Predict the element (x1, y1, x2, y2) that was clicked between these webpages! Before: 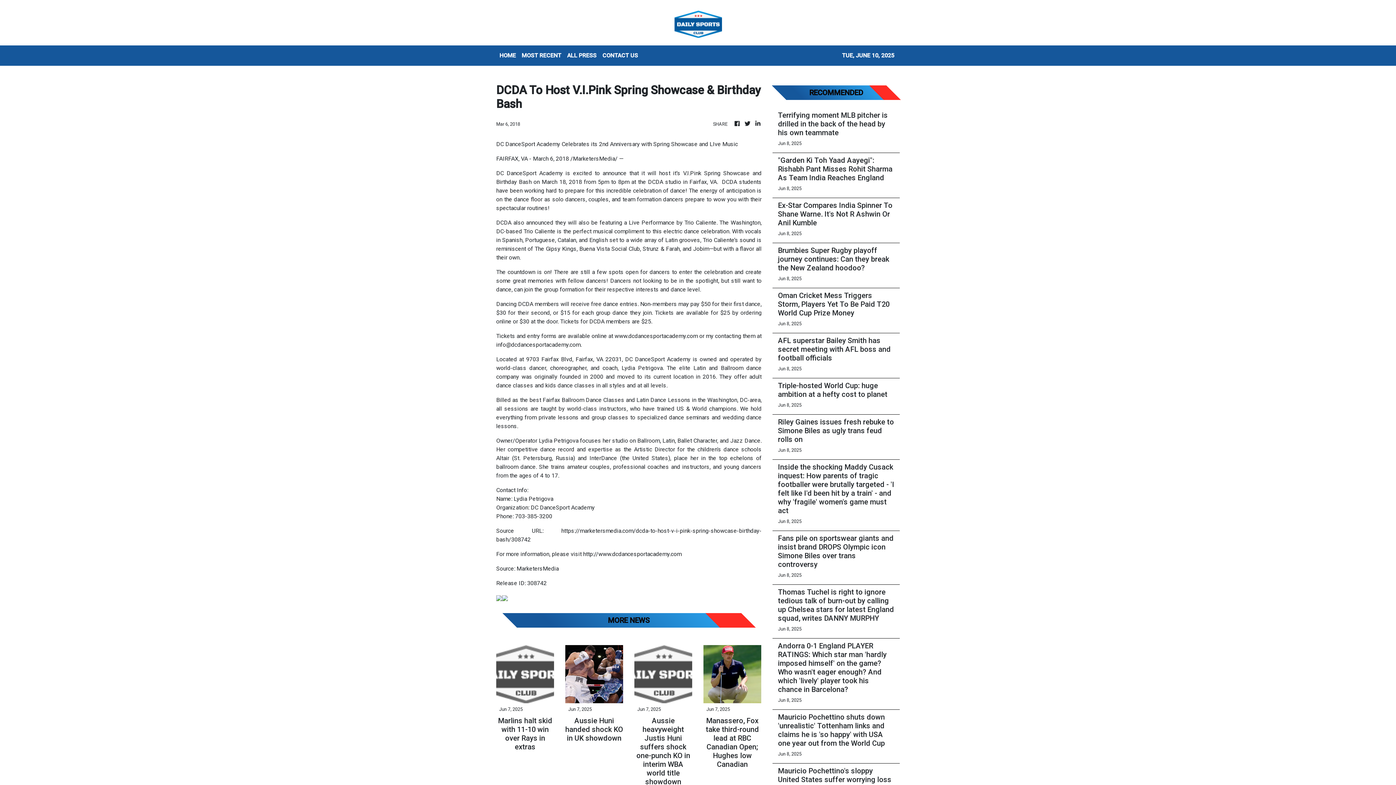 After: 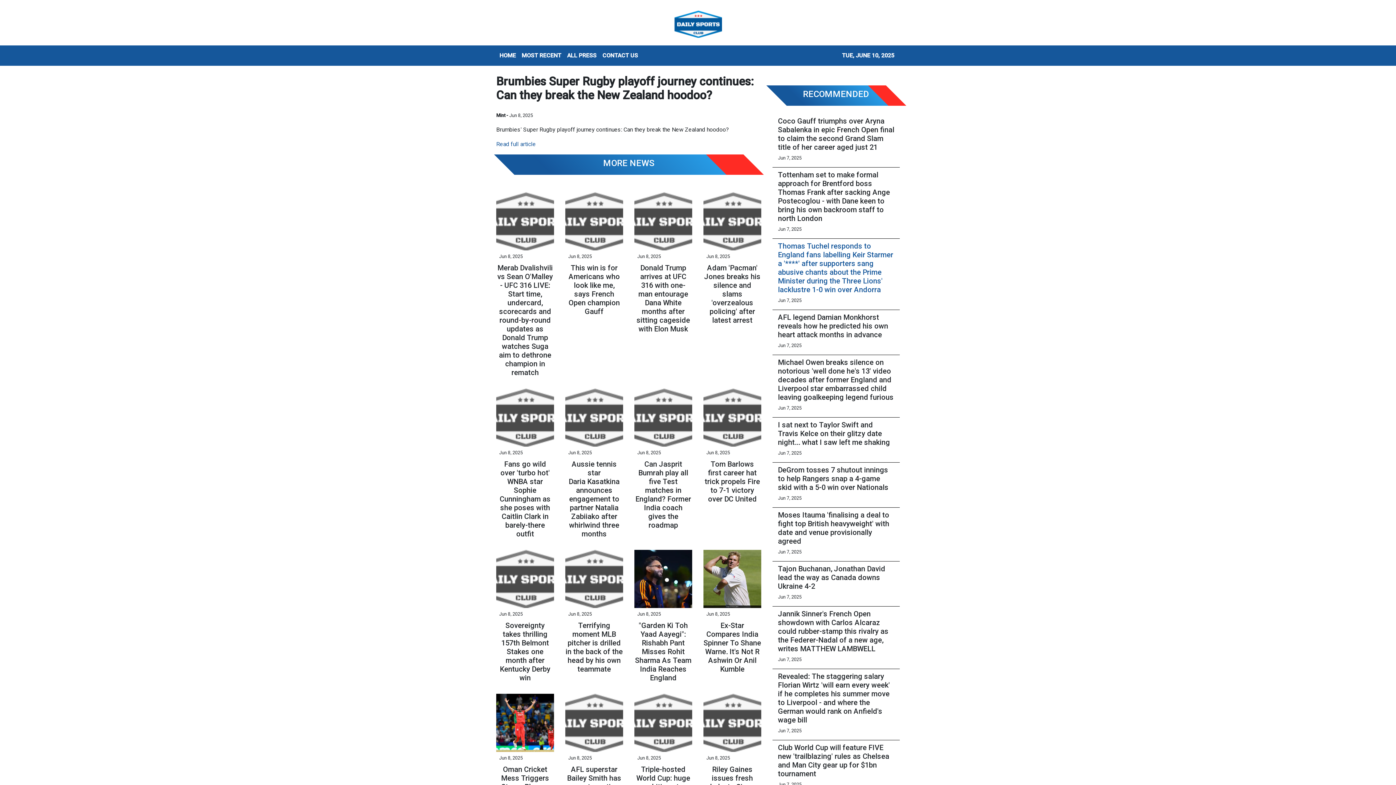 Action: label: Brumbies Super Rugby playoff journey continues: Can they break the New Zealand hoodoo? bbox: (778, 246, 894, 272)